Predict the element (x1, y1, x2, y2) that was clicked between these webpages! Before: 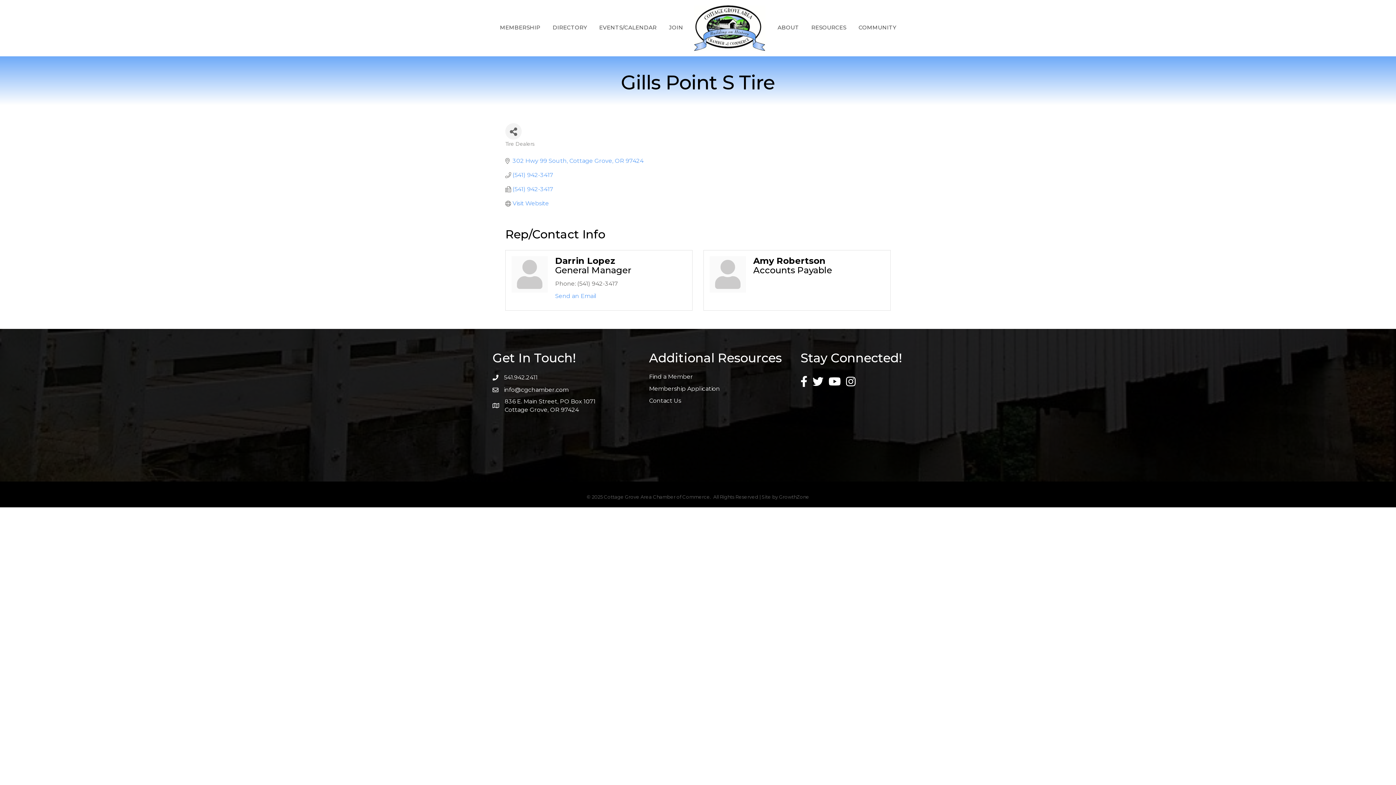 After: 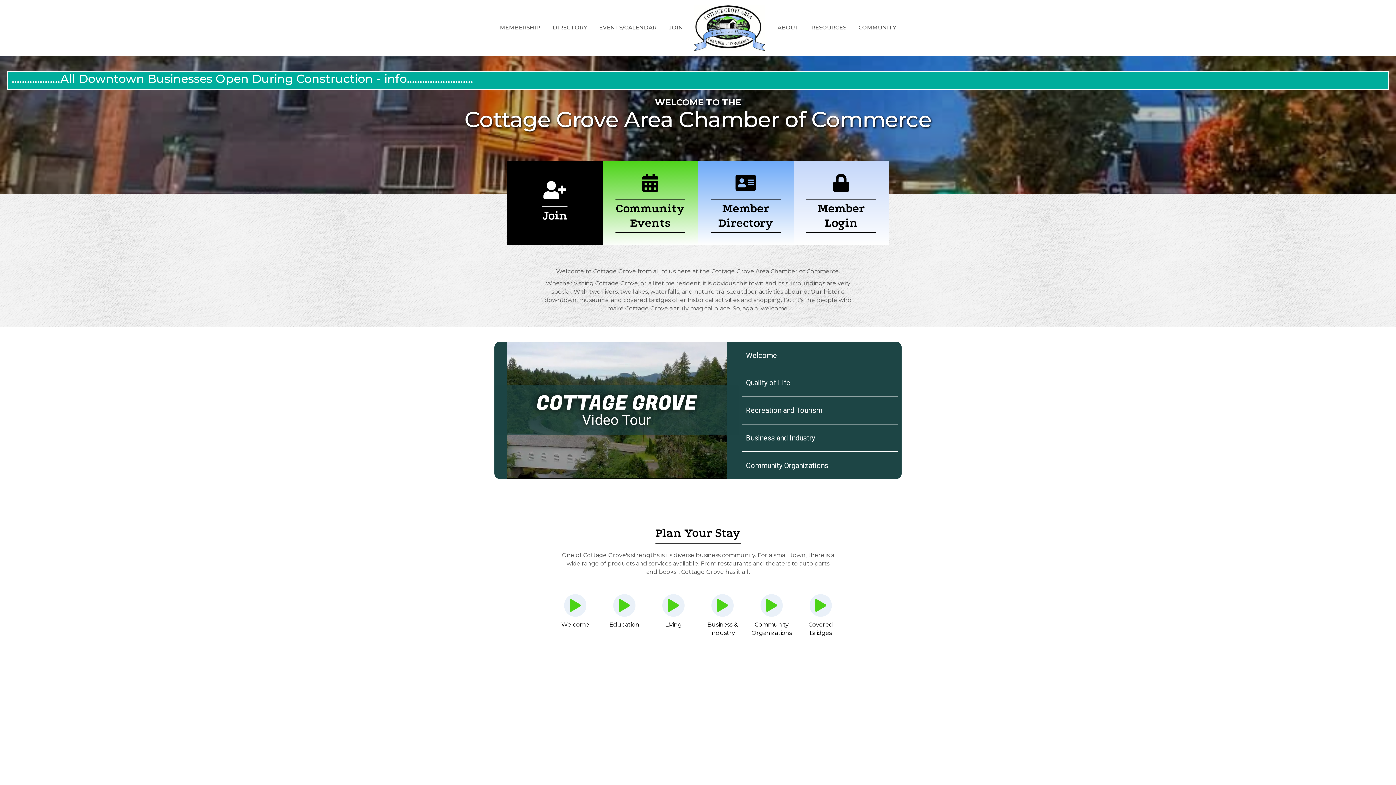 Action: label: 541.942.2411 bbox: (504, 373, 537, 381)